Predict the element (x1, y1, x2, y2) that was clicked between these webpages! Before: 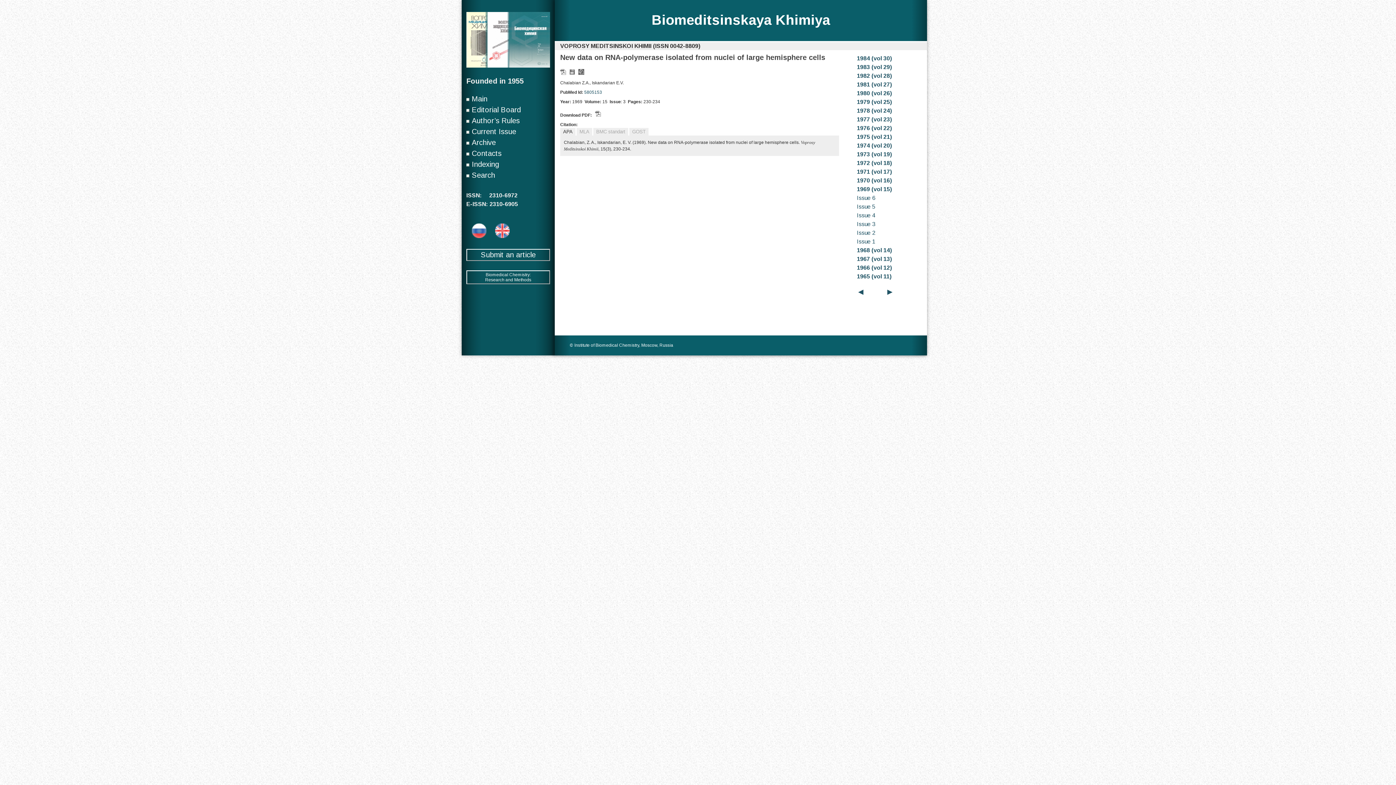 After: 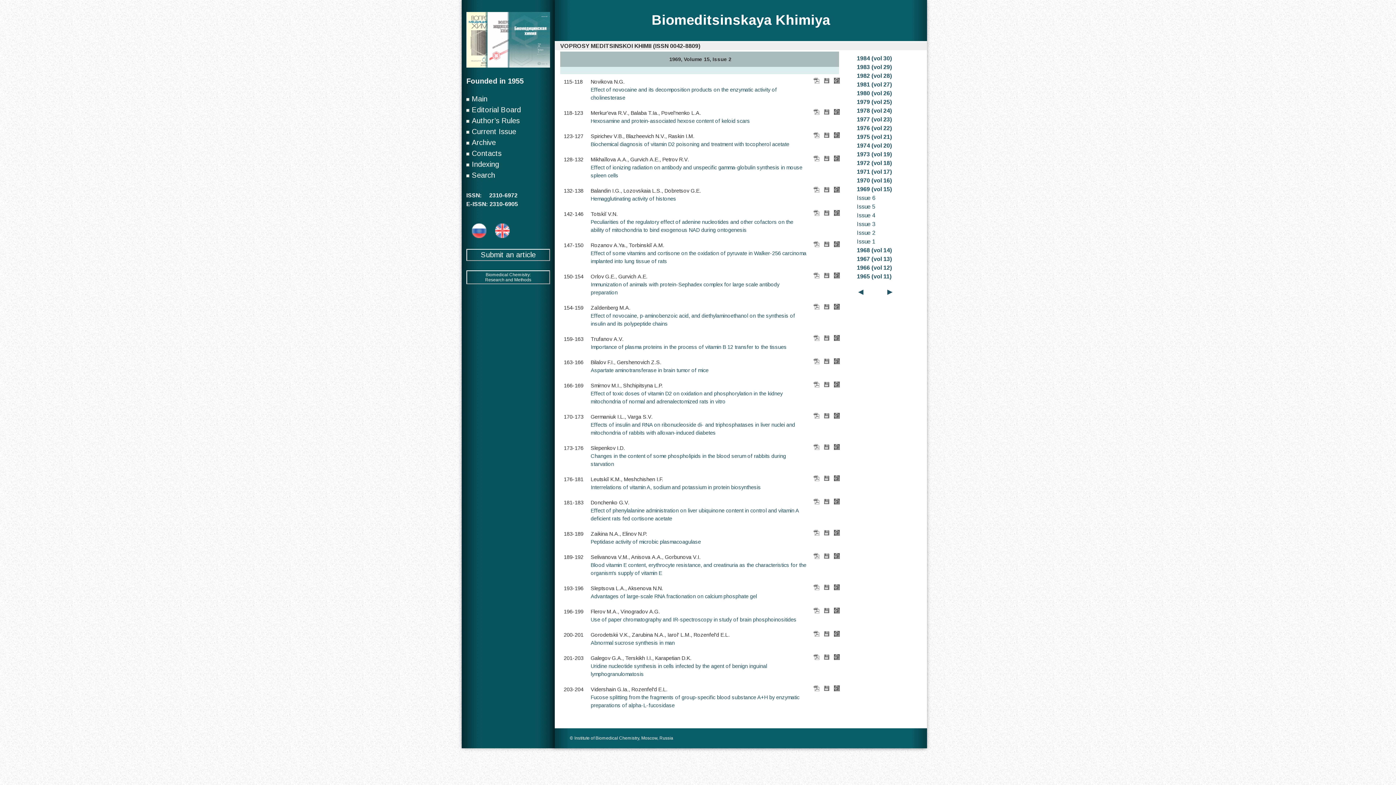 Action: bbox: (855, 229, 875, 236) label:  Issue 2